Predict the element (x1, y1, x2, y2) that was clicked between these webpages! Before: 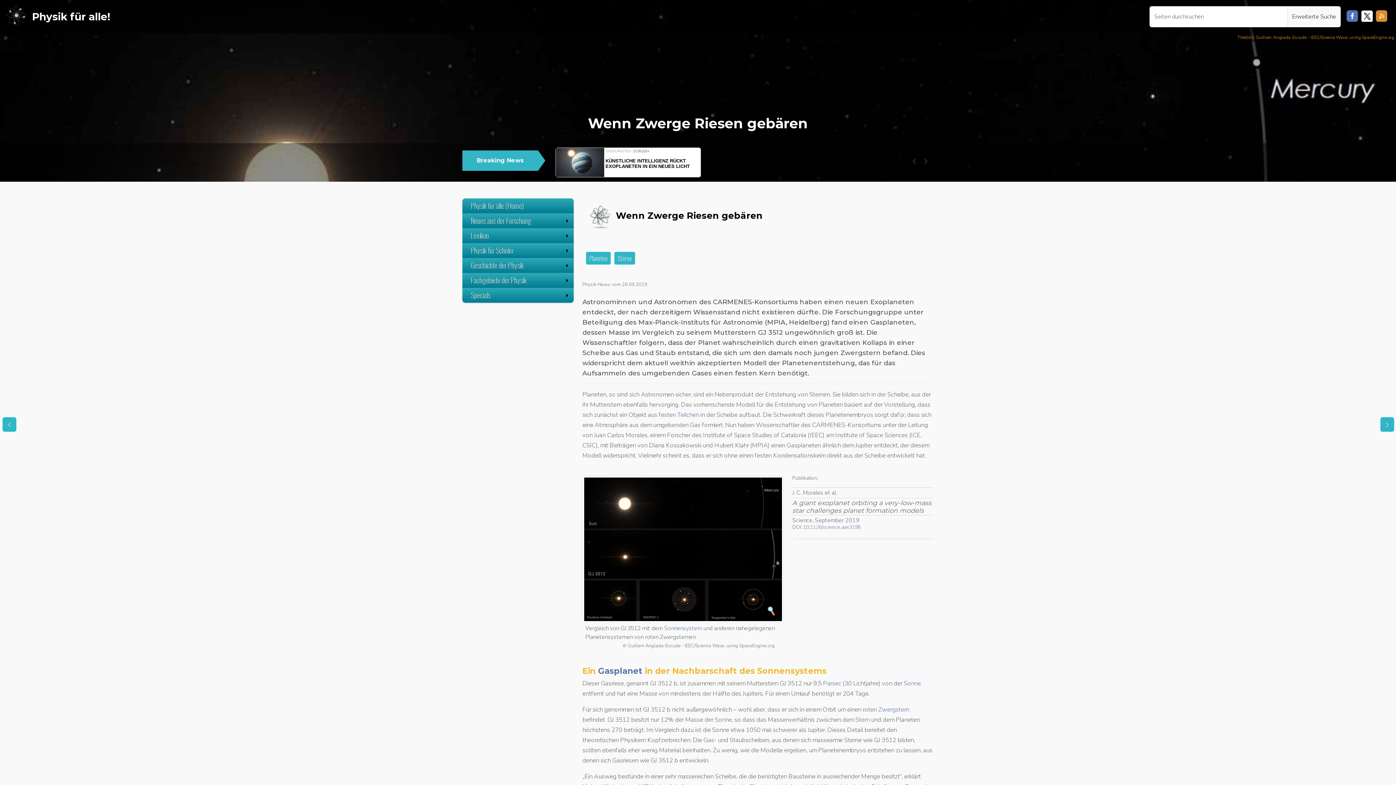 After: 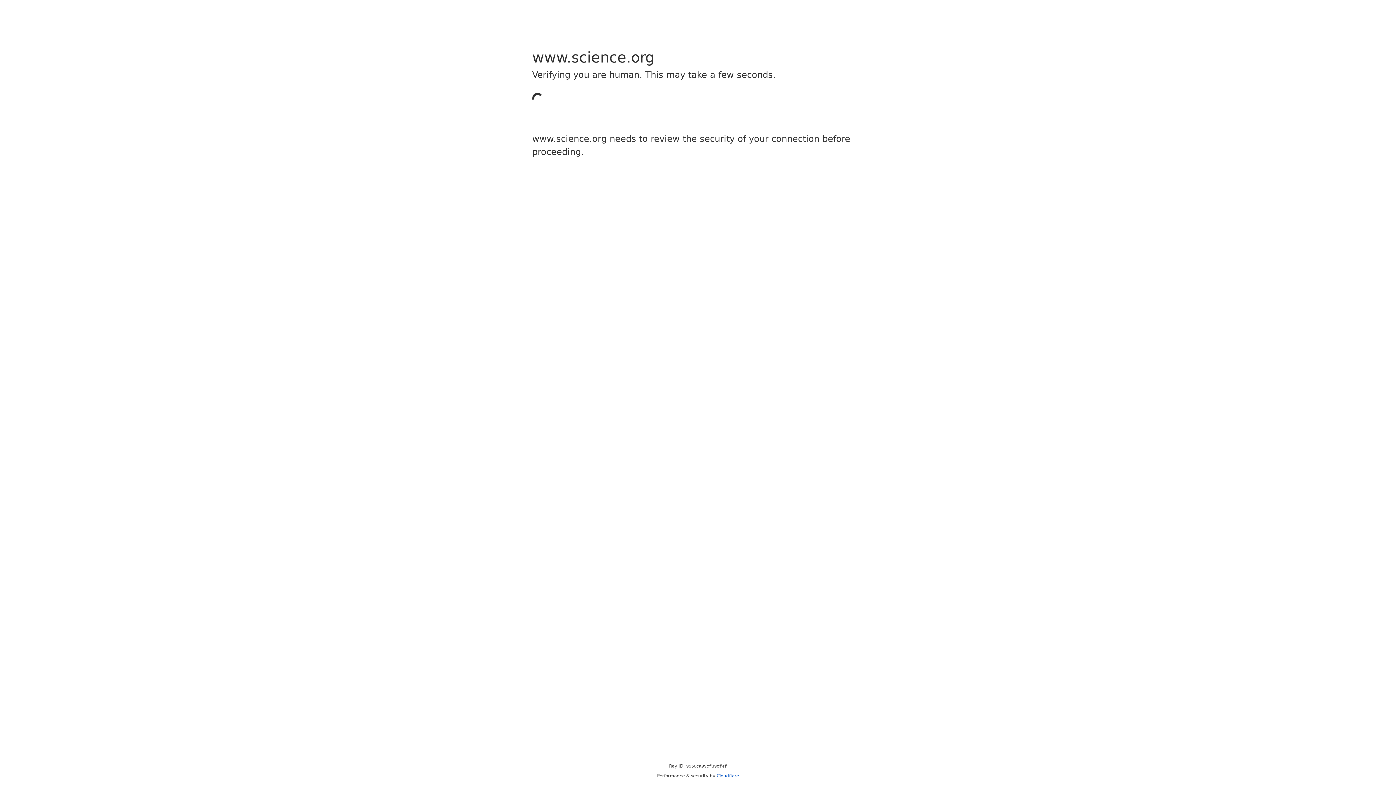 Action: label: 10.1126/science.aax3198 bbox: (803, 524, 860, 530)